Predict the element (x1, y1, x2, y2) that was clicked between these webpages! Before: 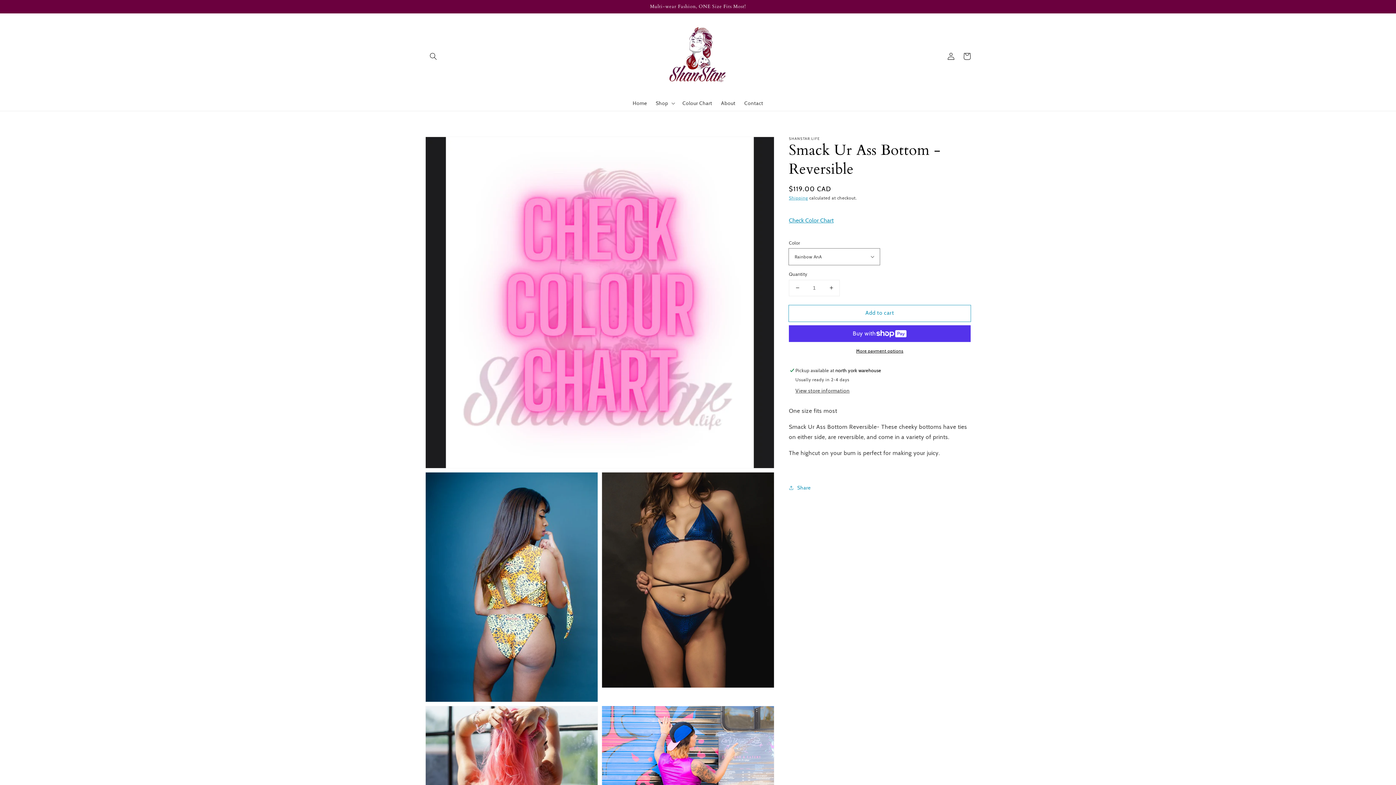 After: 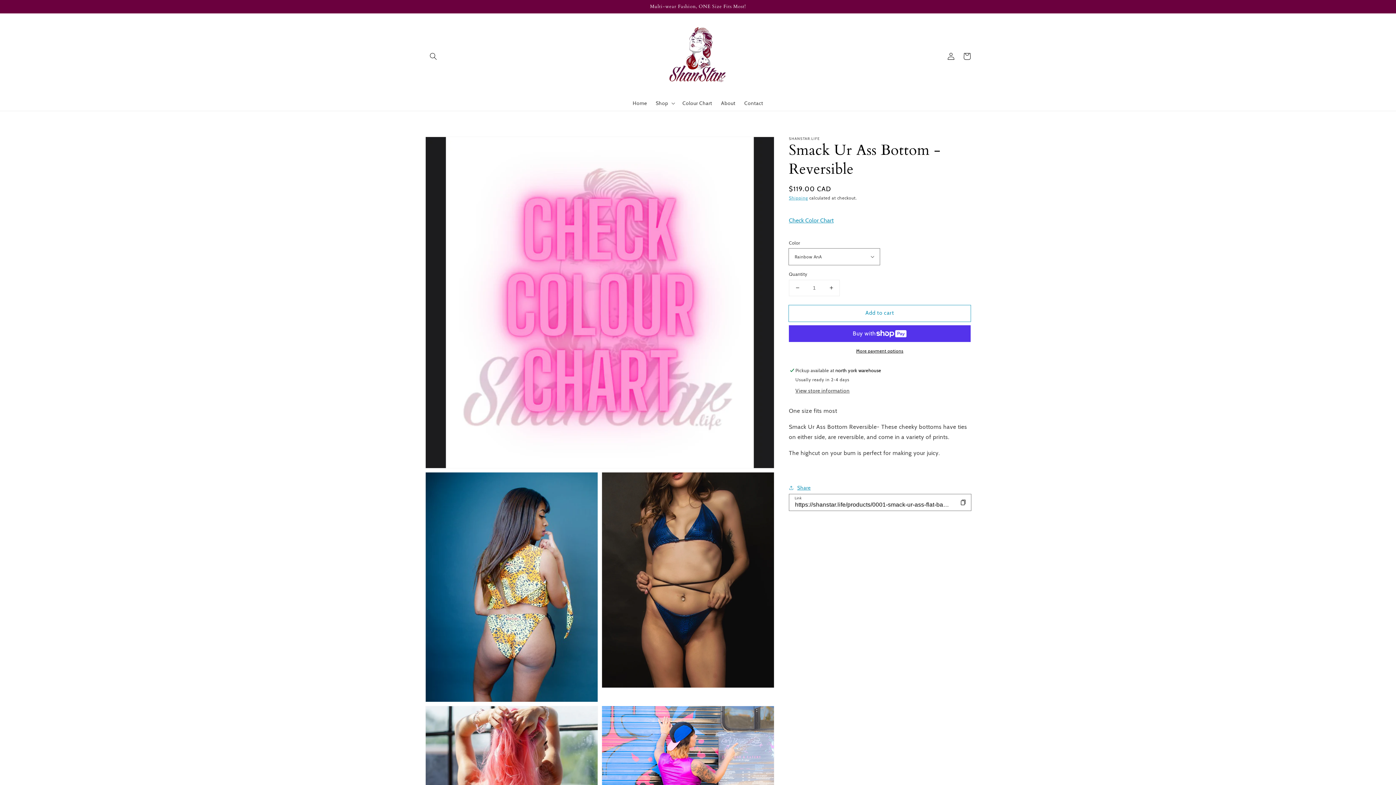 Action: bbox: (789, 483, 810, 492) label: Share